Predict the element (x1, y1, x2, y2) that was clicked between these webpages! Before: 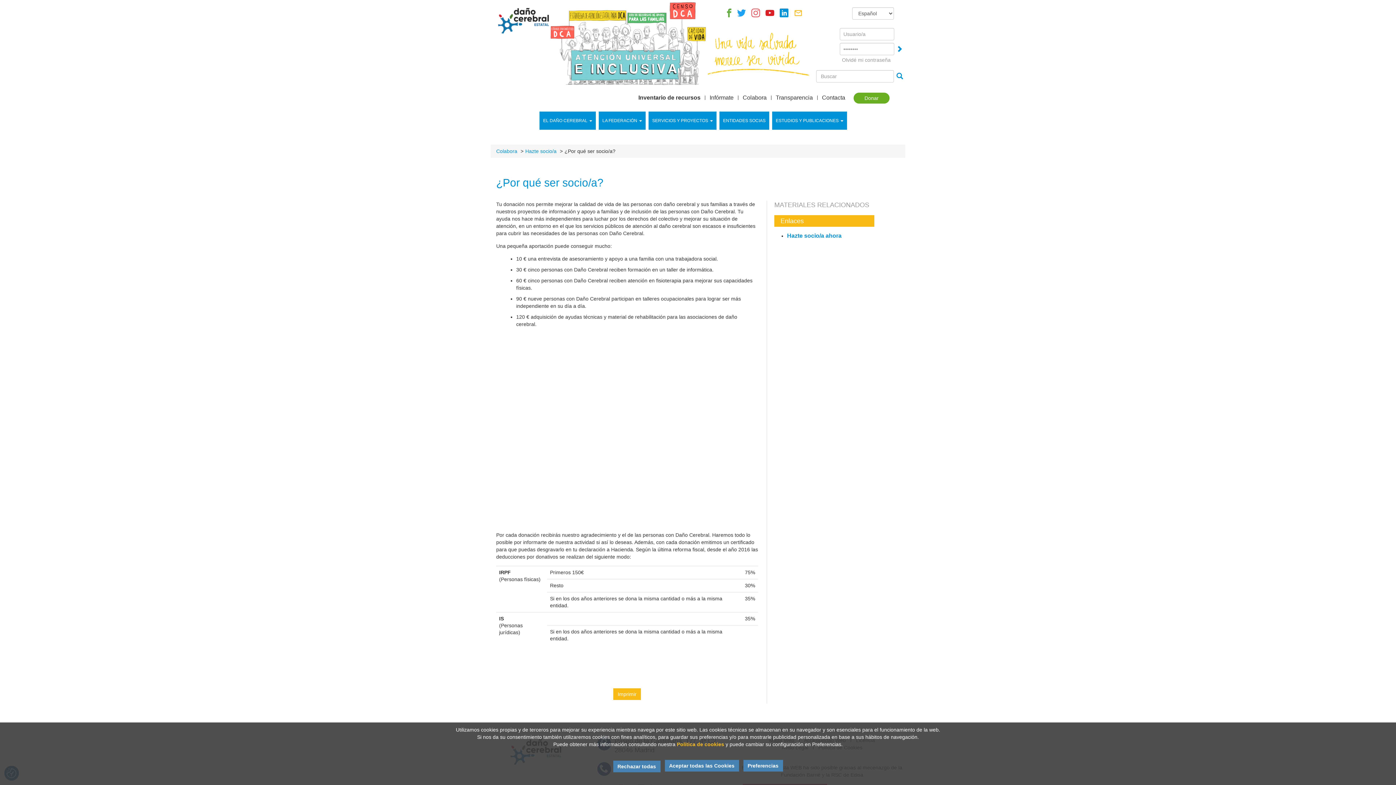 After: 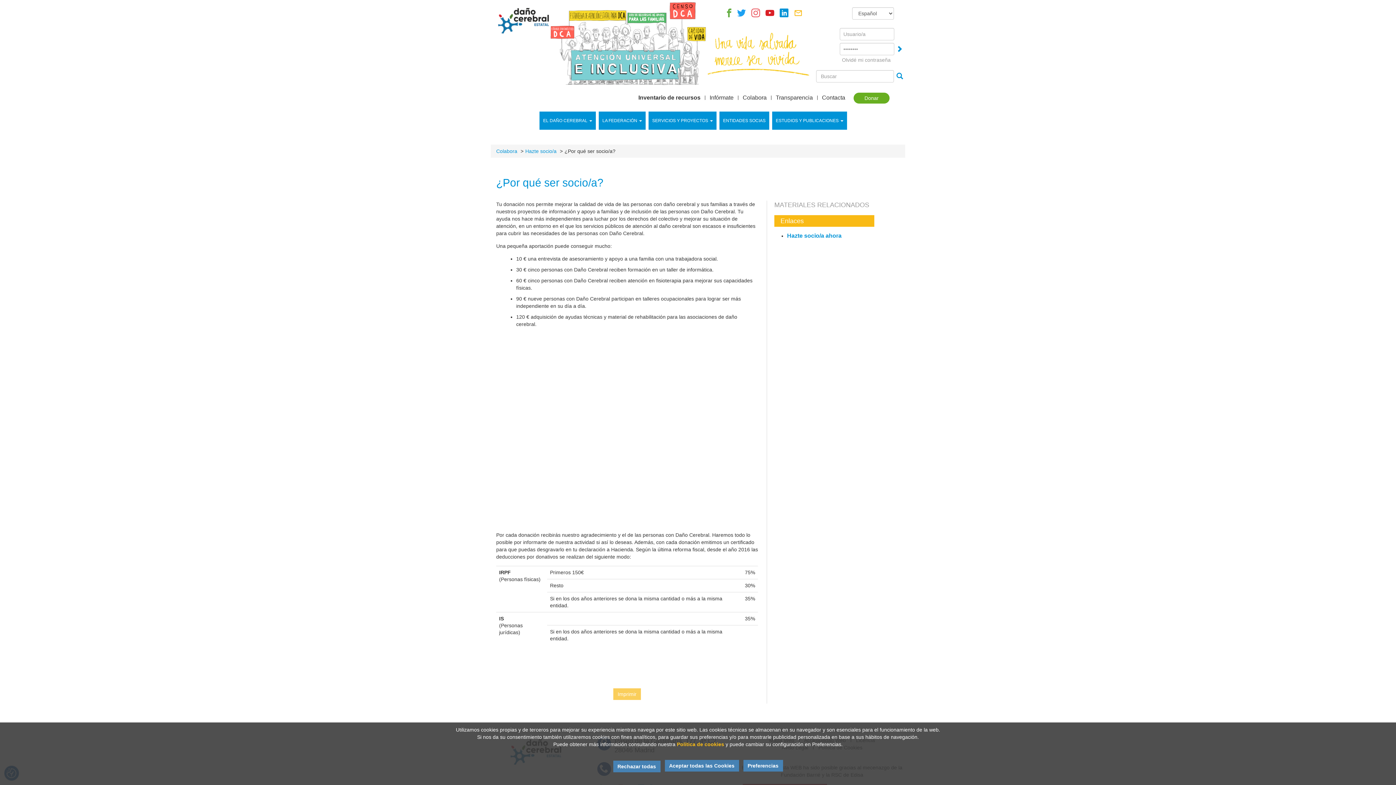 Action: label: Imprimir bbox: (613, 688, 641, 700)